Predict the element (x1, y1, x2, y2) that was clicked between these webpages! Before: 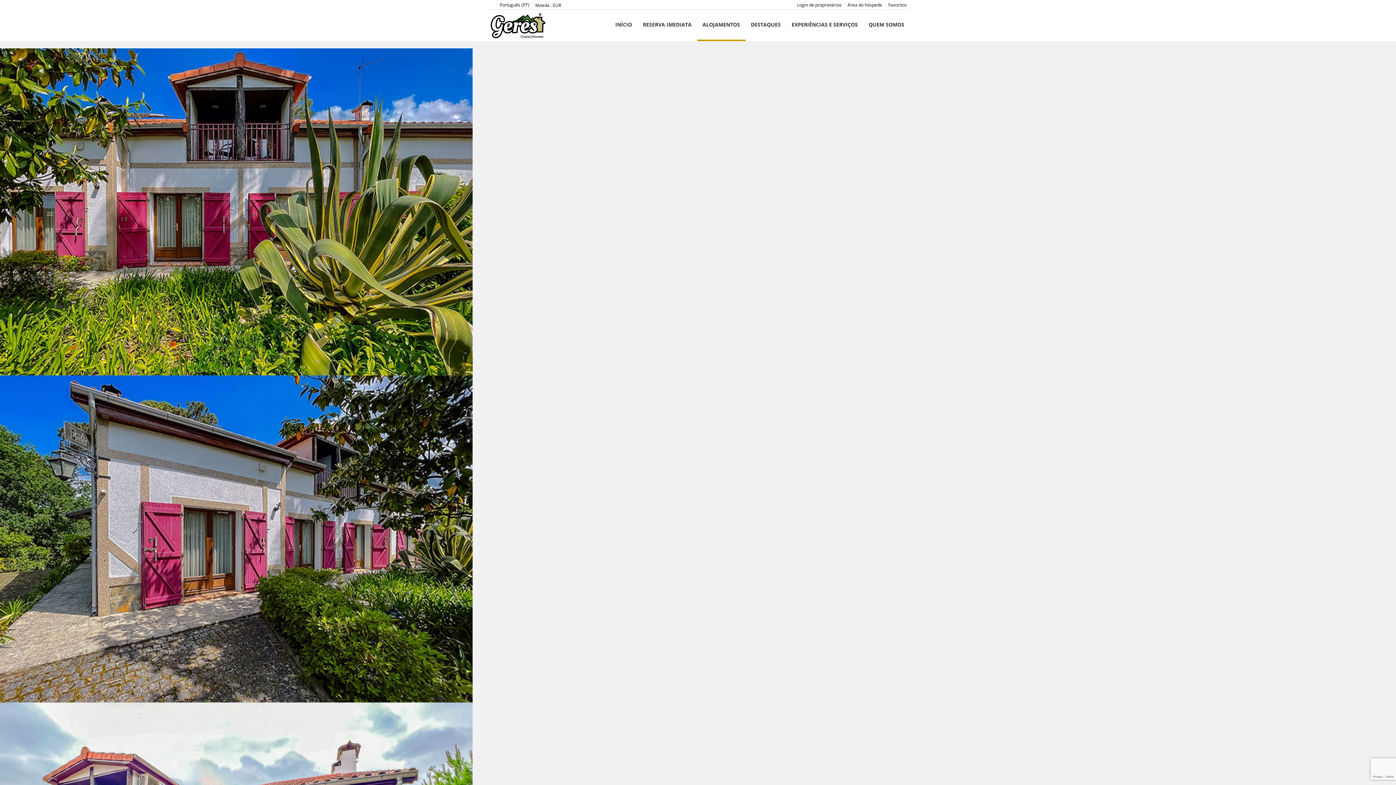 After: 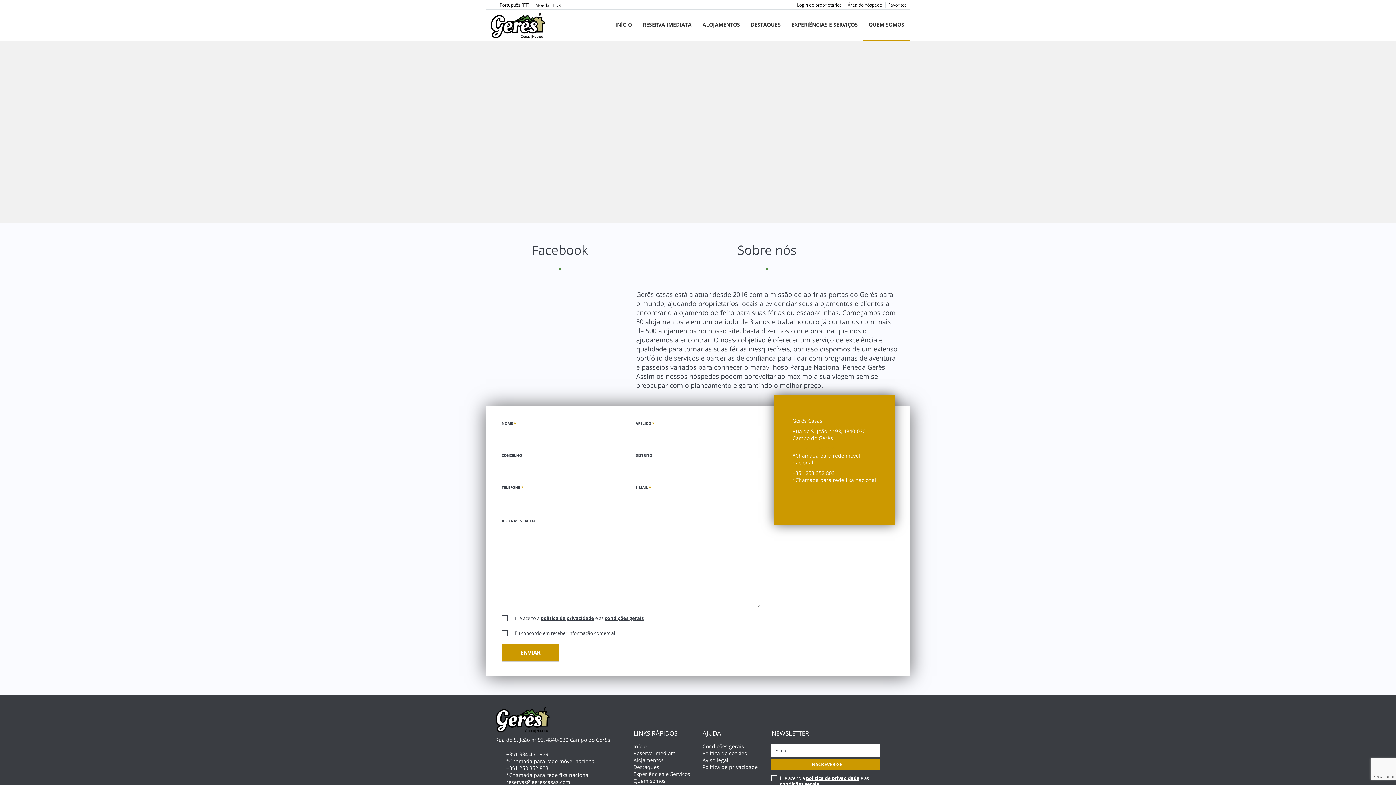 Action: label: QUEM SOMOS bbox: (863, 9, 910, 41)